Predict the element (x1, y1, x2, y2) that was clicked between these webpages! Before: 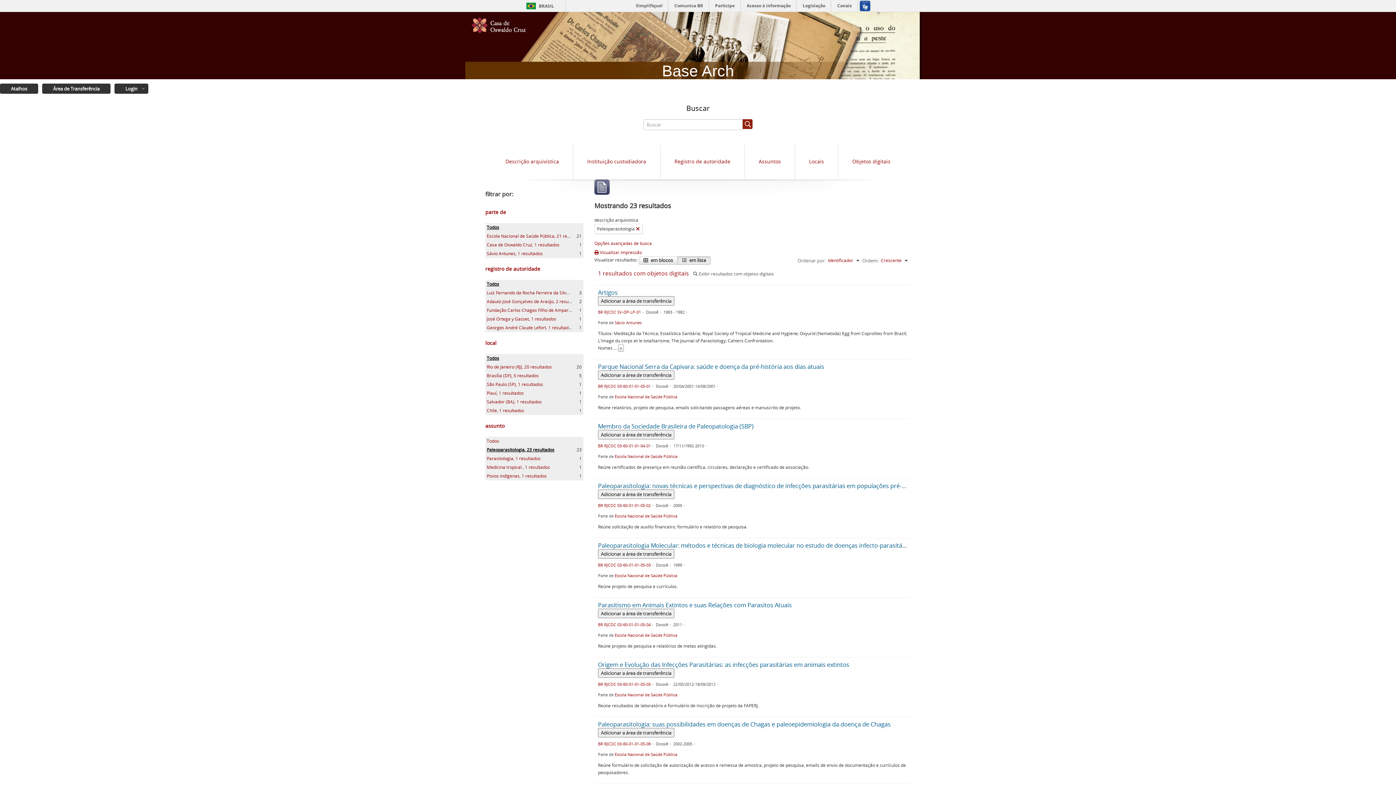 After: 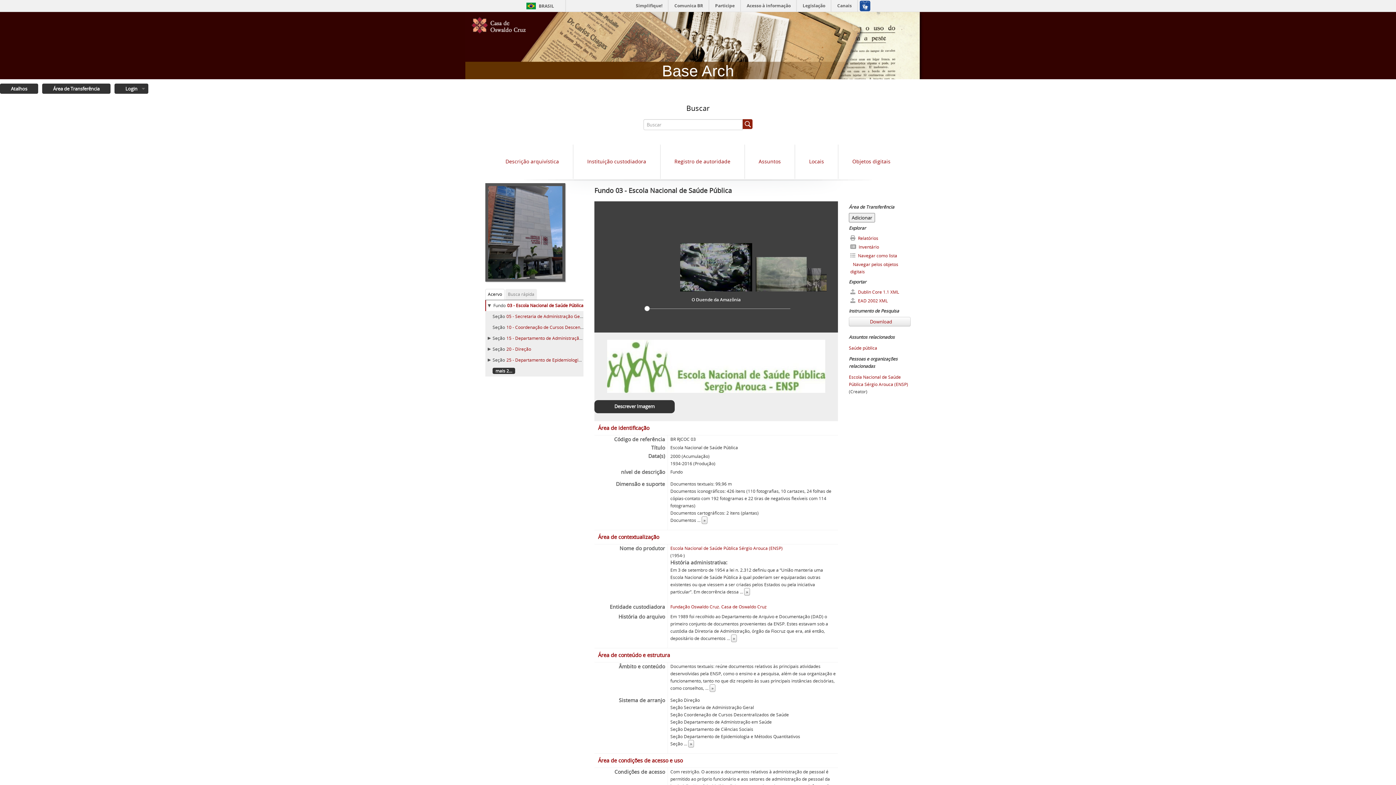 Action: label: Escola Nacional de Saúde Pública bbox: (614, 573, 677, 578)